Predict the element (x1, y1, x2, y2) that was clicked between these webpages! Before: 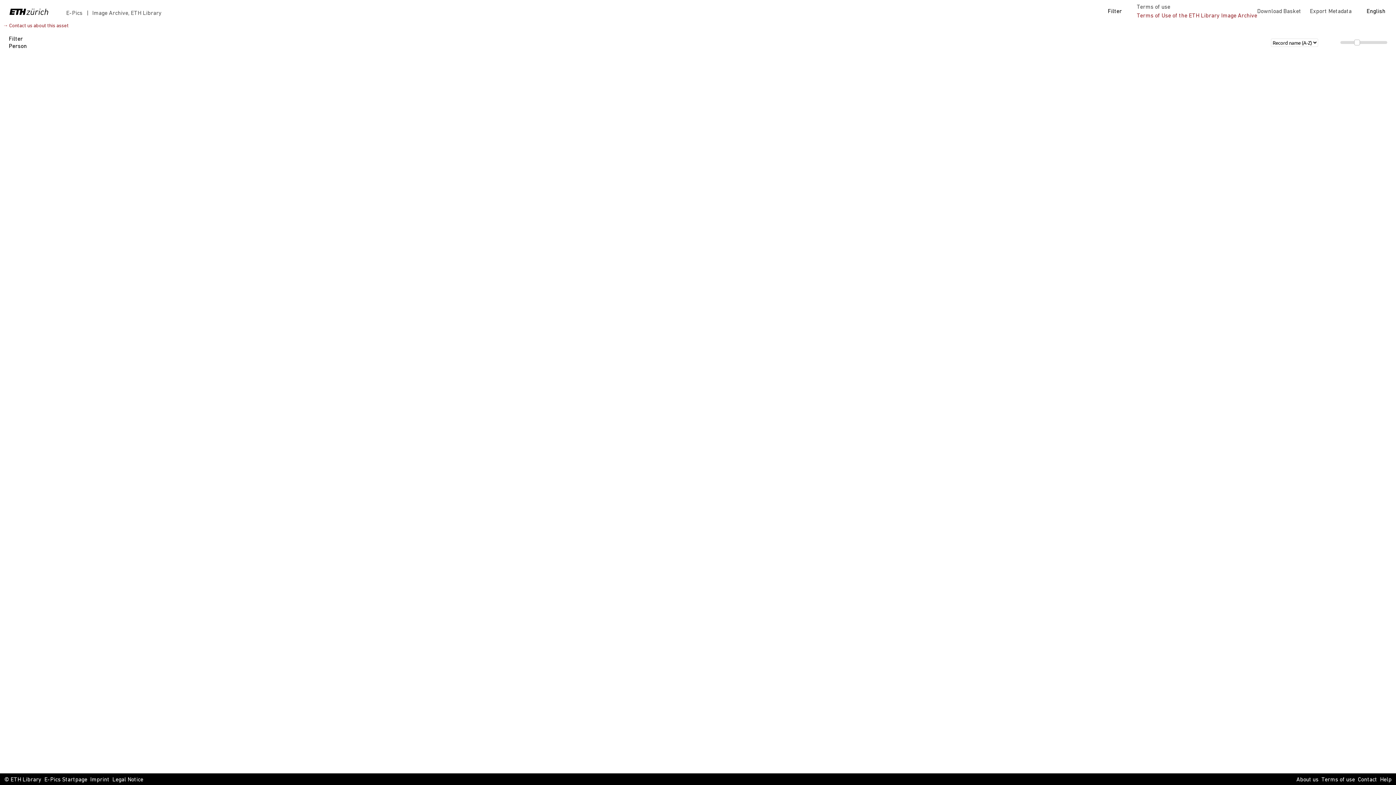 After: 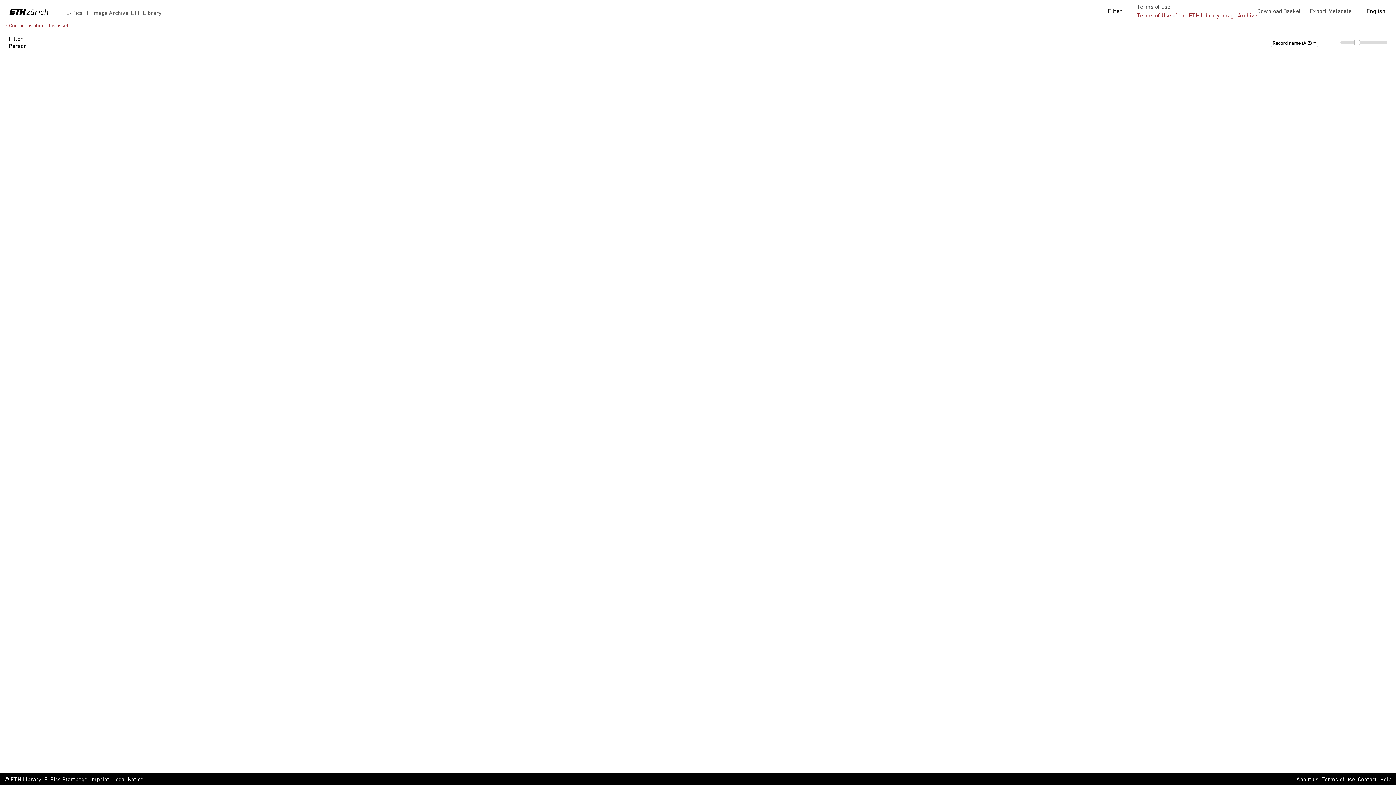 Action: label: Legal Notice bbox: (112, 776, 143, 784)